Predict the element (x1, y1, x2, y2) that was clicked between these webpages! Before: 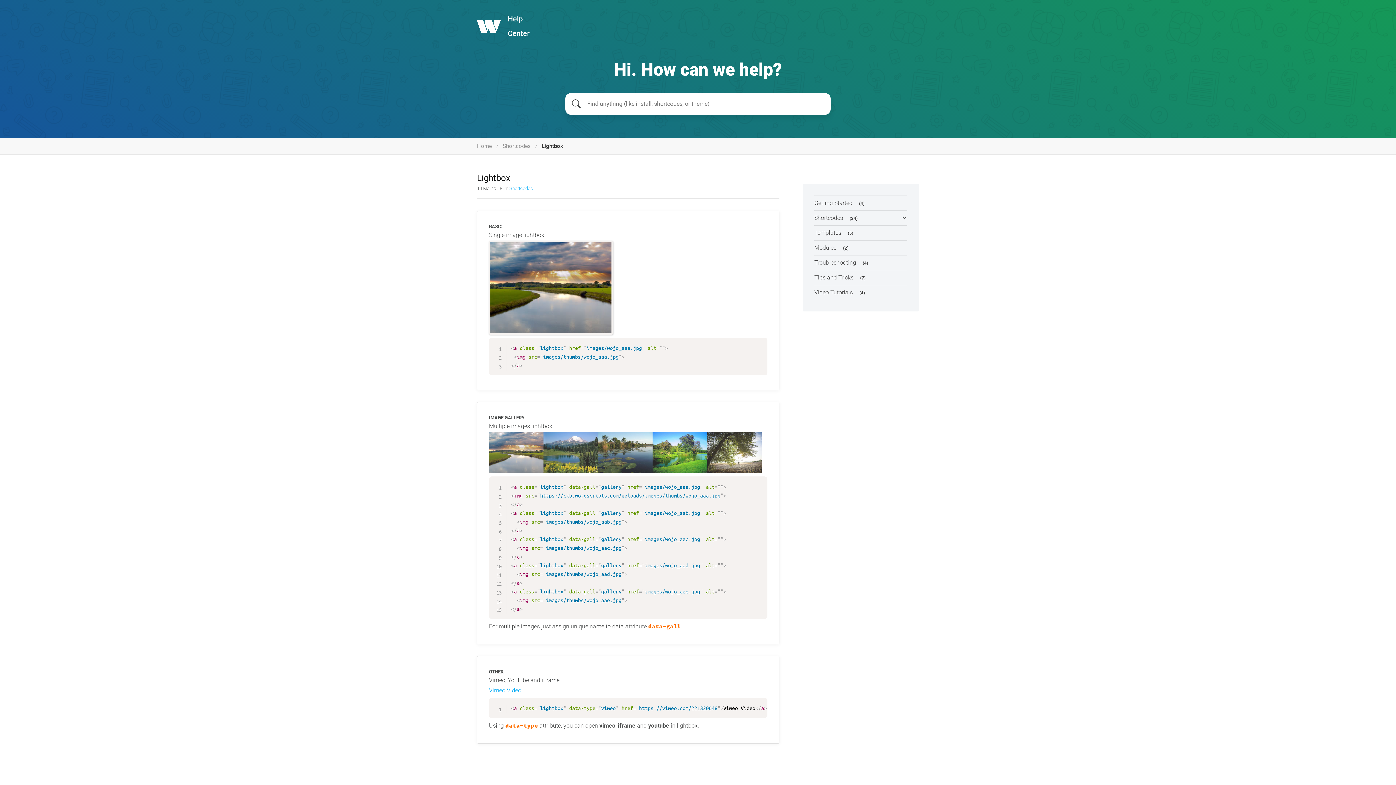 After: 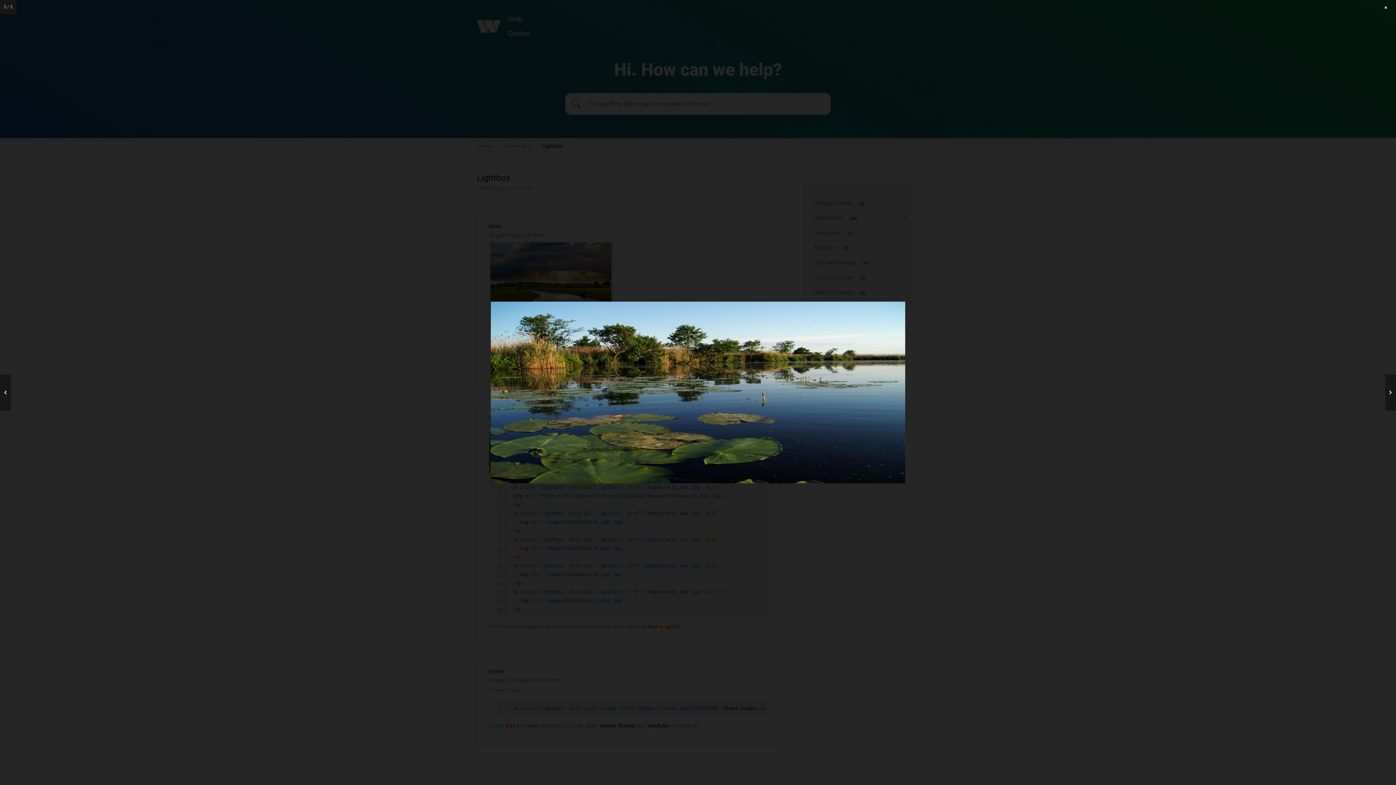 Action: bbox: (598, 432, 652, 473)